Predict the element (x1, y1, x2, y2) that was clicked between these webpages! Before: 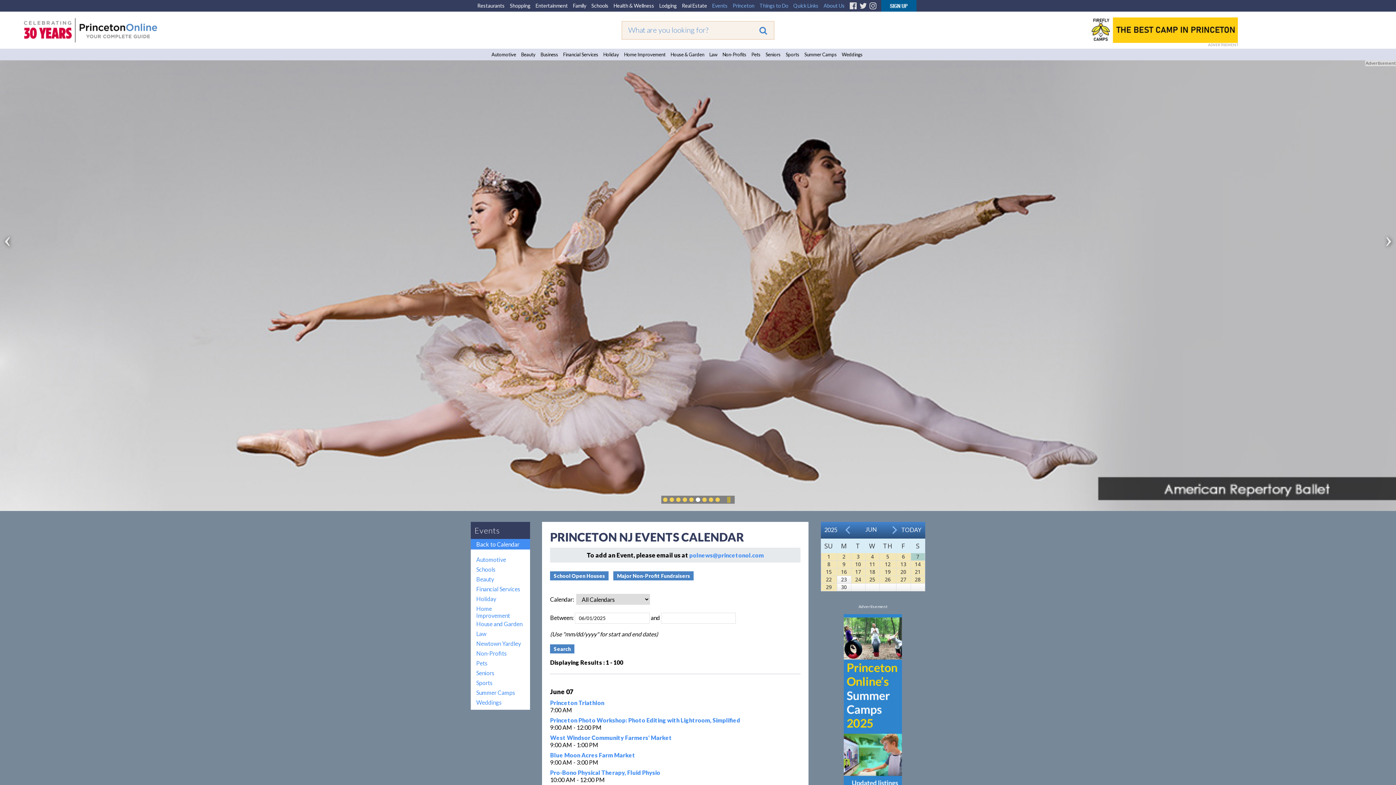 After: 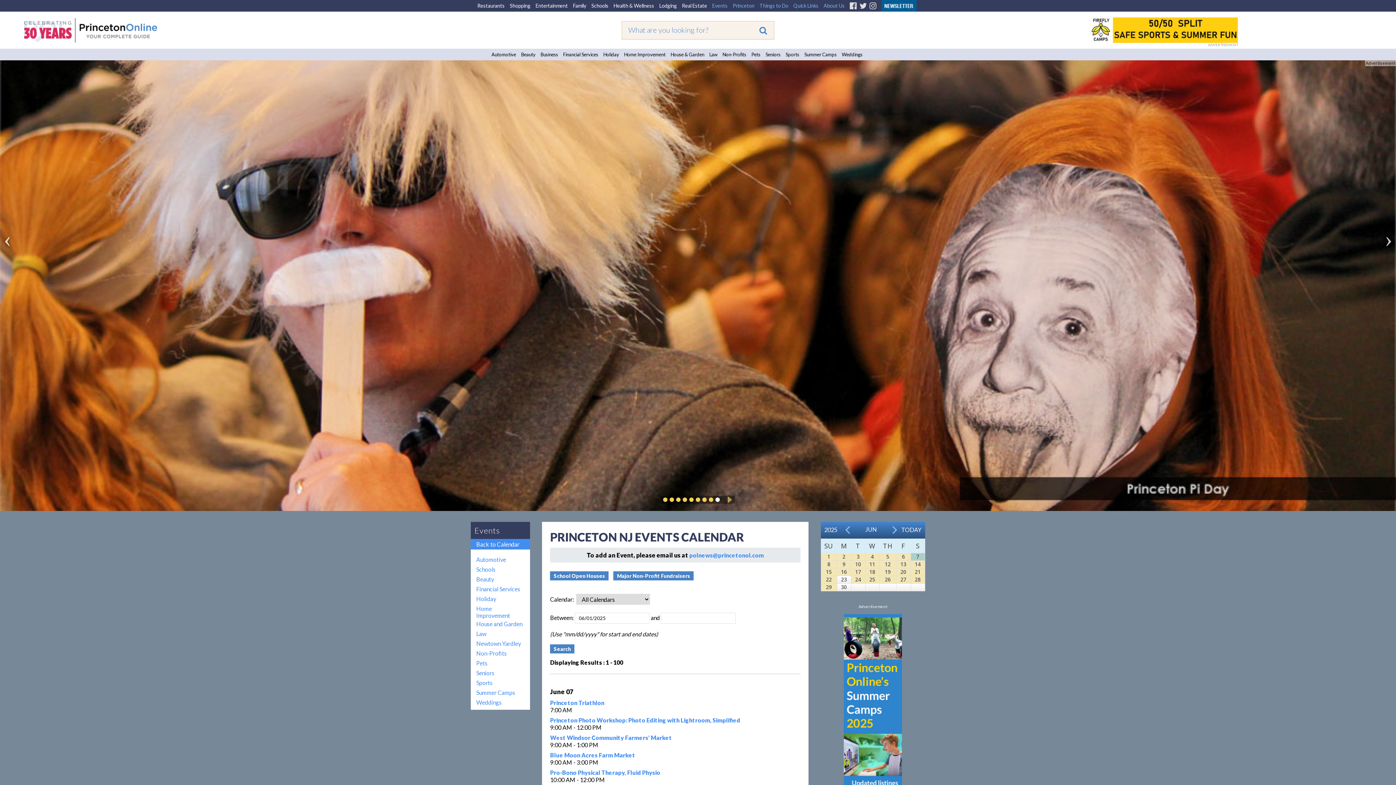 Action: bbox: (715, 497, 720, 502) label: 1